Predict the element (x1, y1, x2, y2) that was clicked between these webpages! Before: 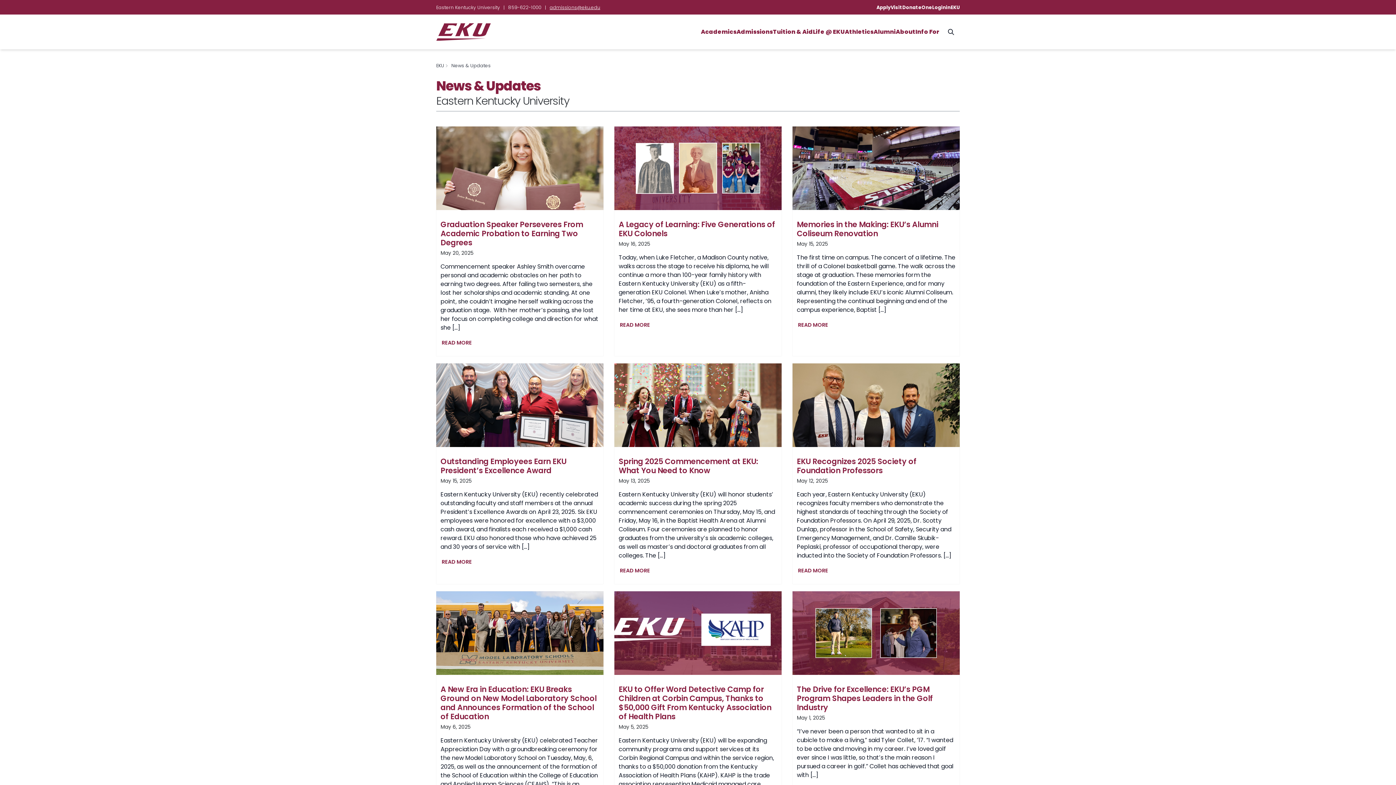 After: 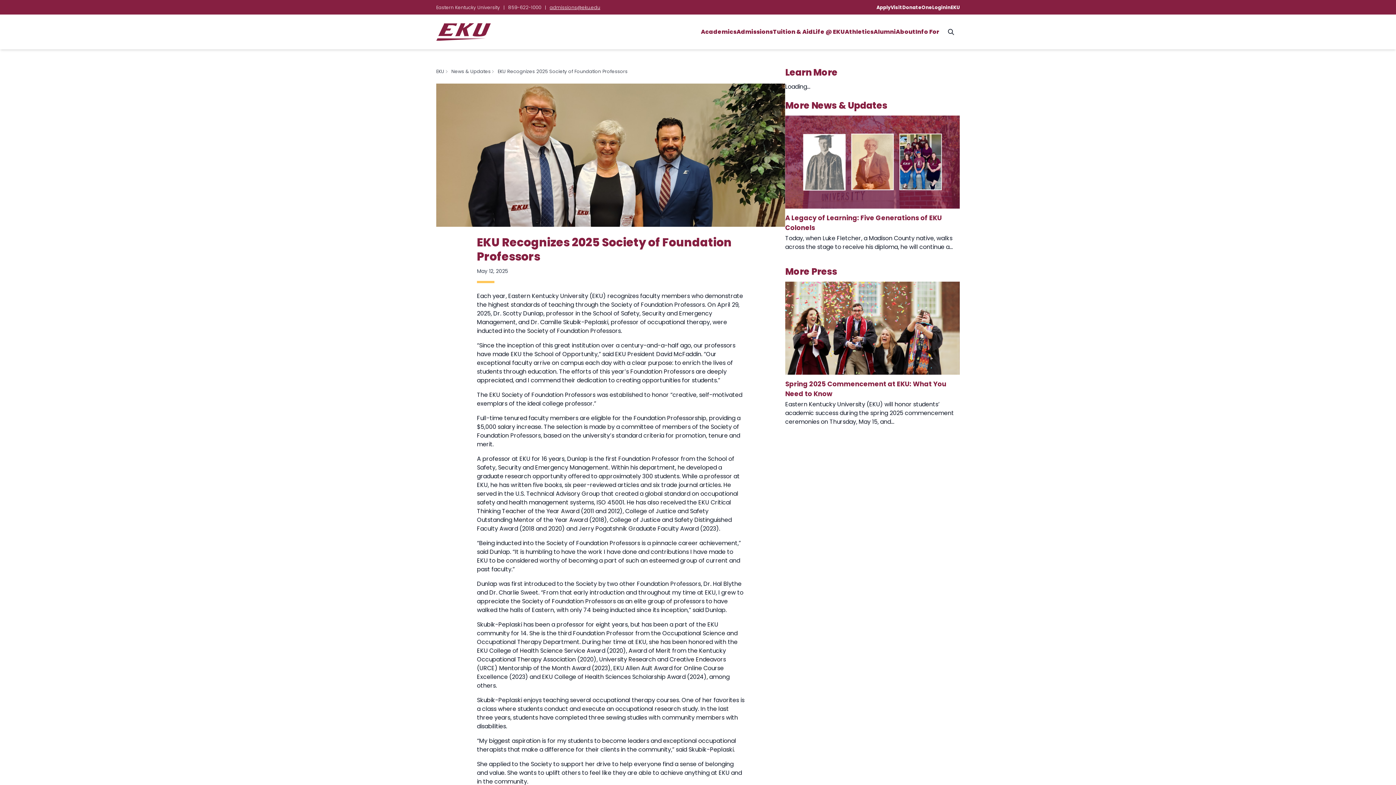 Action: bbox: (797, 457, 955, 475) label: EKU Recognizes 2025 Society of Foundation Professors